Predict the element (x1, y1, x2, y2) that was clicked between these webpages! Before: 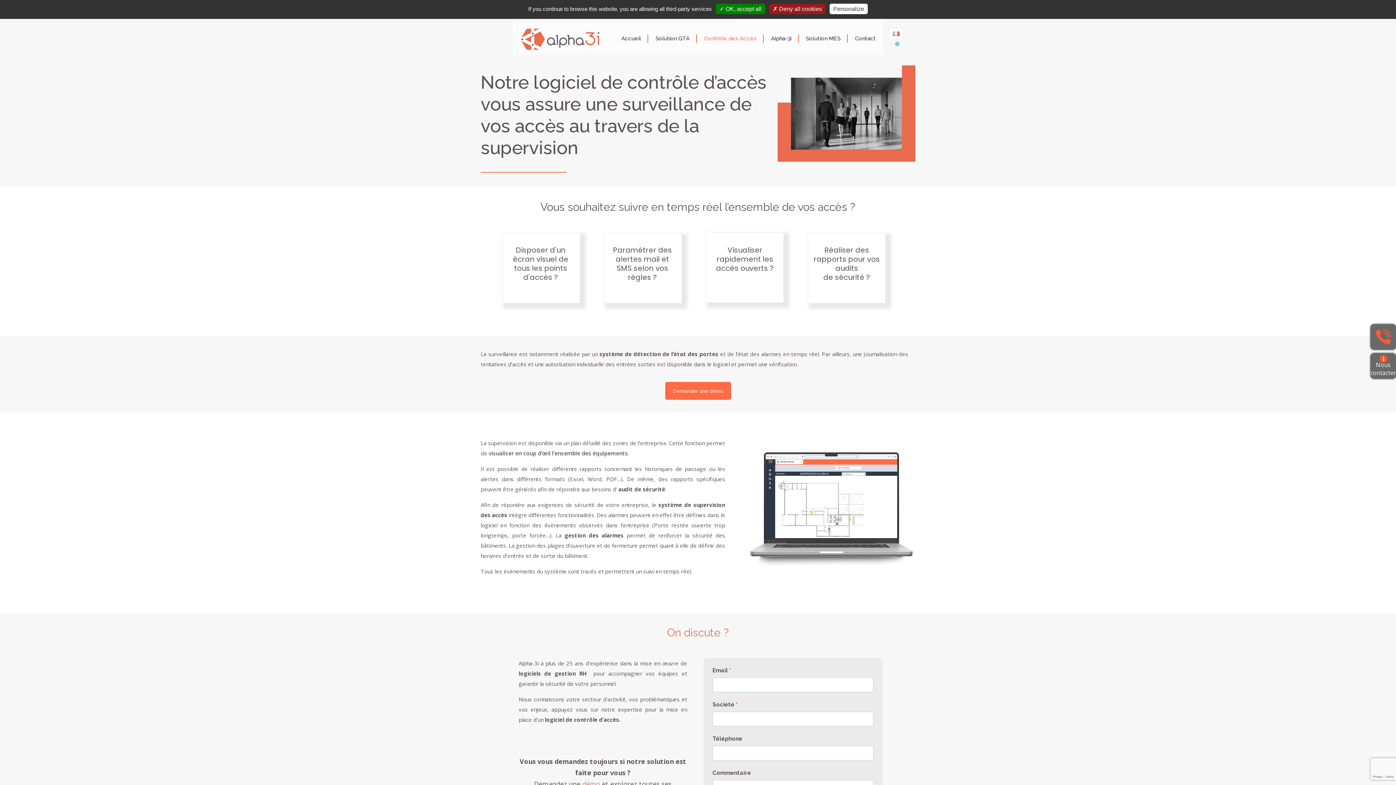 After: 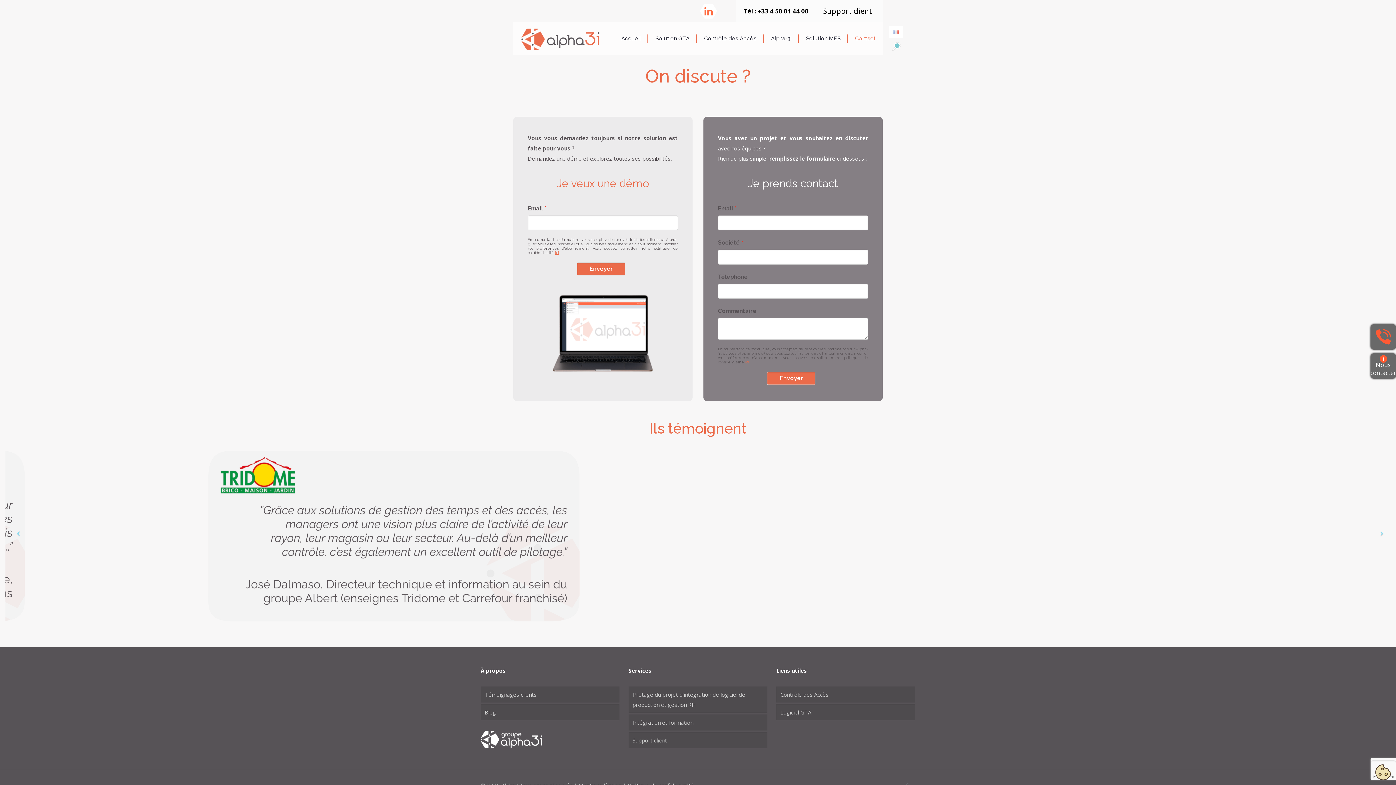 Action: bbox: (1370, 353, 1396, 378) label: Nous contacter